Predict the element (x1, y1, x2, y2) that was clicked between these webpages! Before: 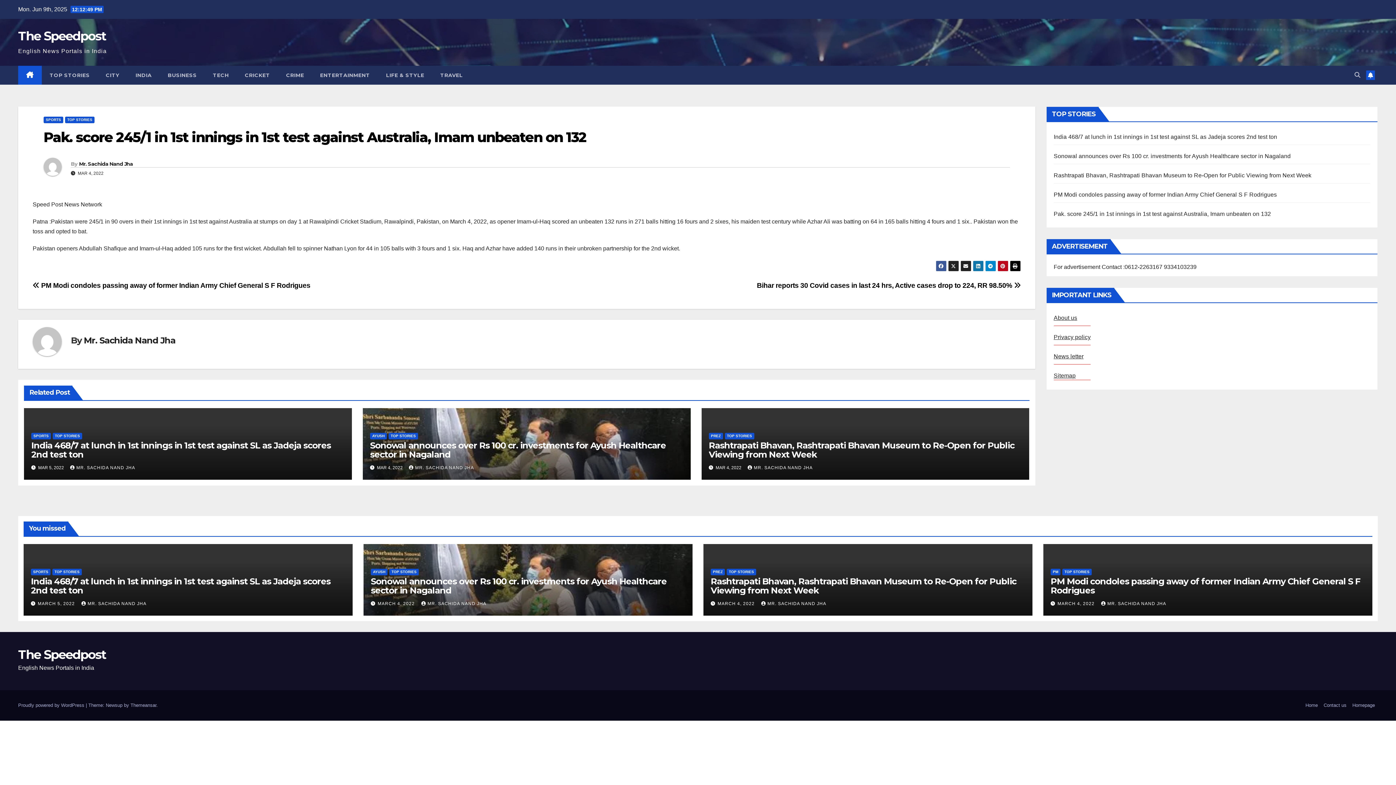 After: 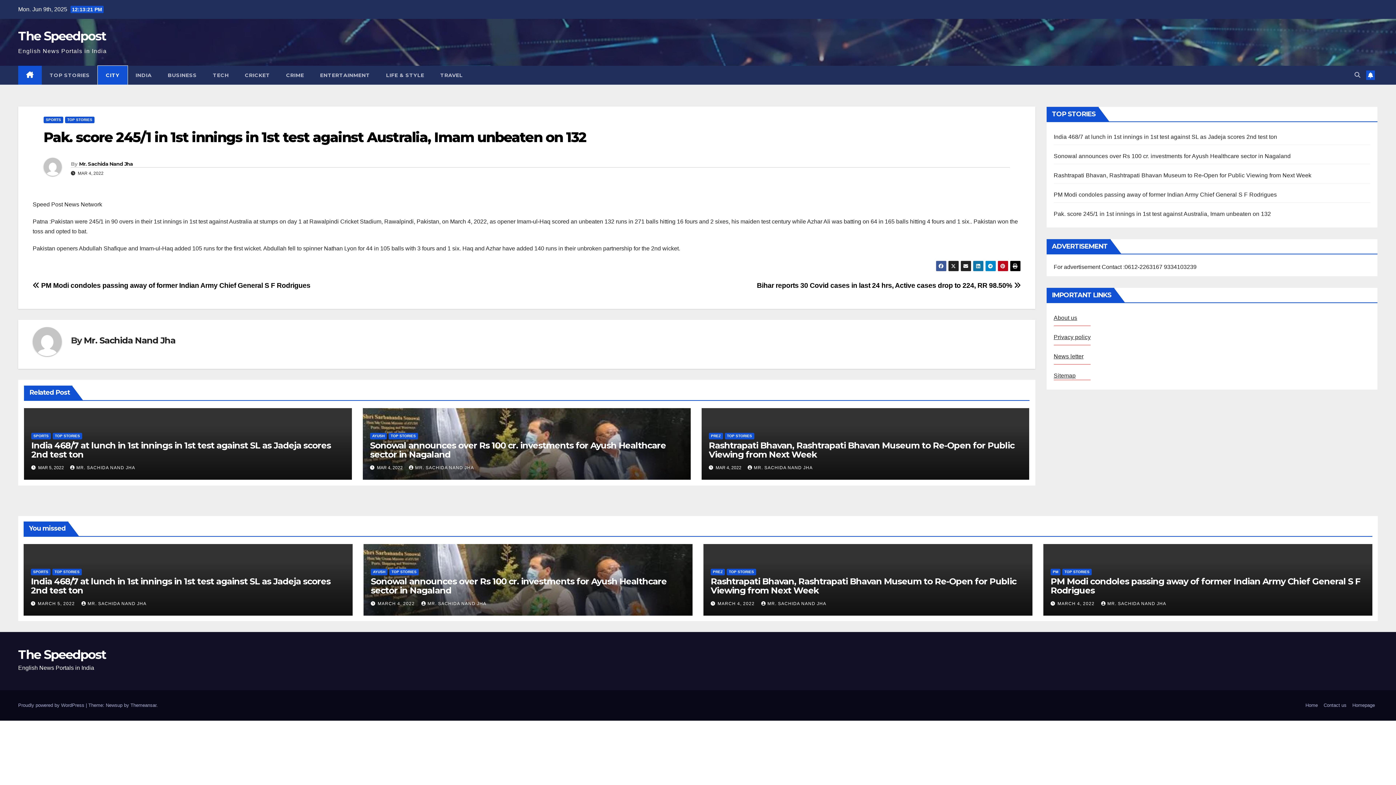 Action: bbox: (97, 65, 127, 84) label: CITY